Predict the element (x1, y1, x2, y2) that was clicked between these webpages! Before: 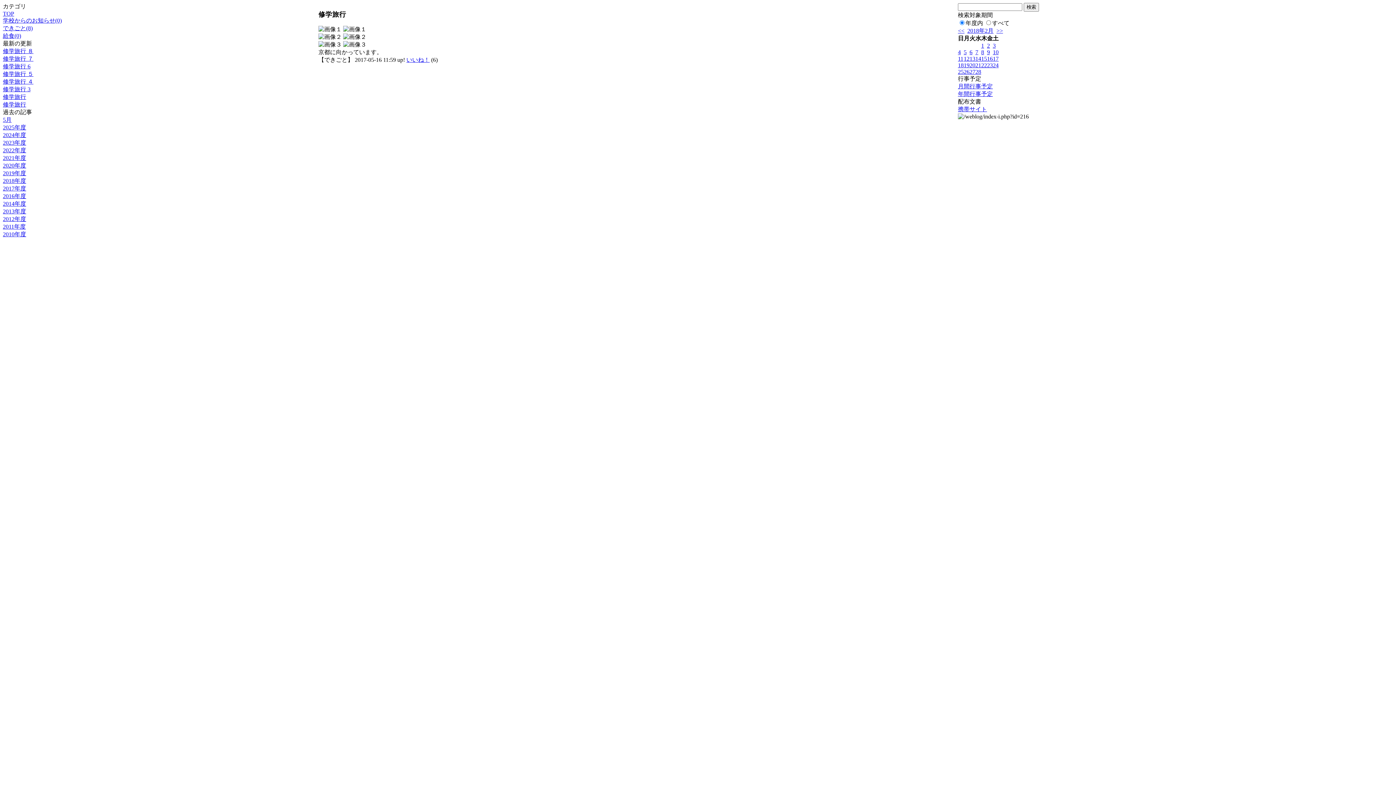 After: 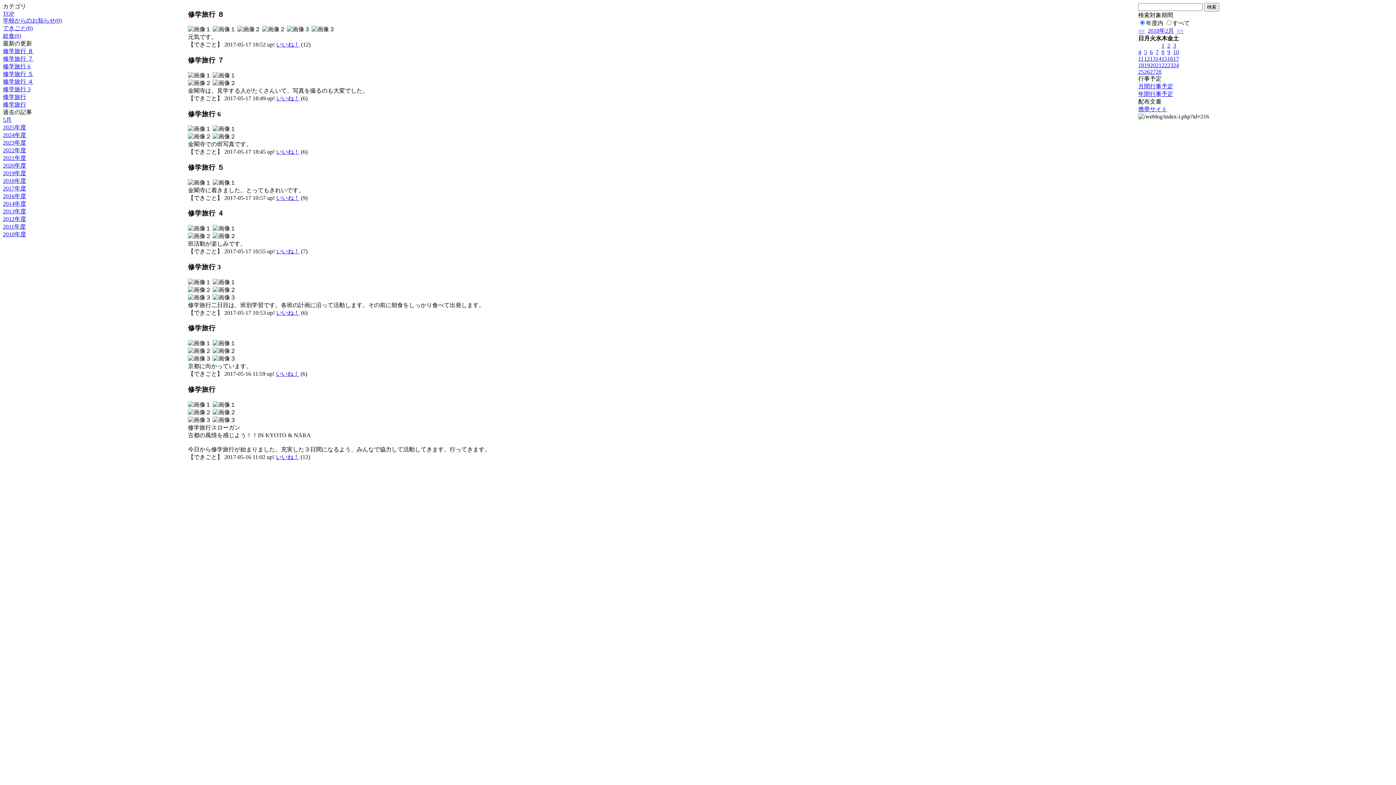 Action: bbox: (964, 62, 969, 68) label: 19